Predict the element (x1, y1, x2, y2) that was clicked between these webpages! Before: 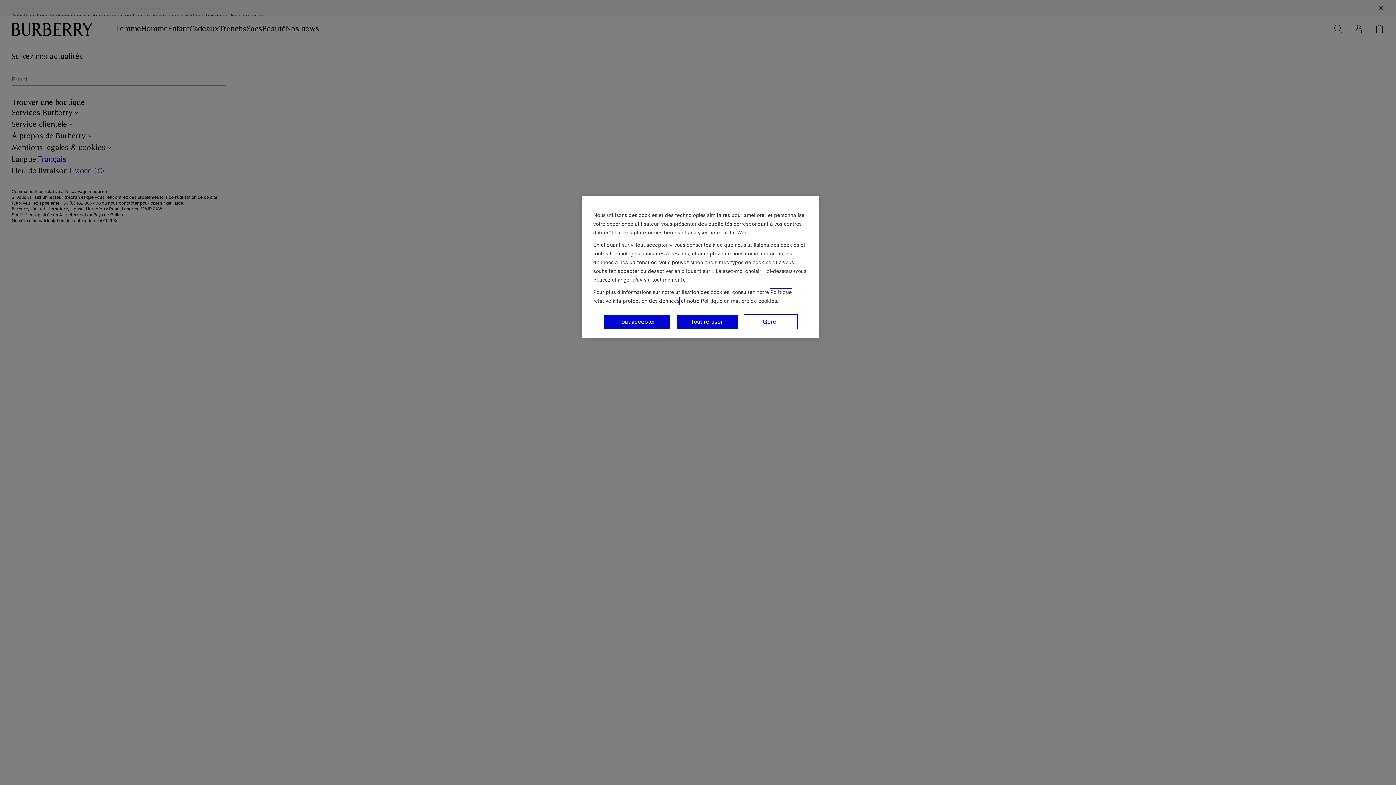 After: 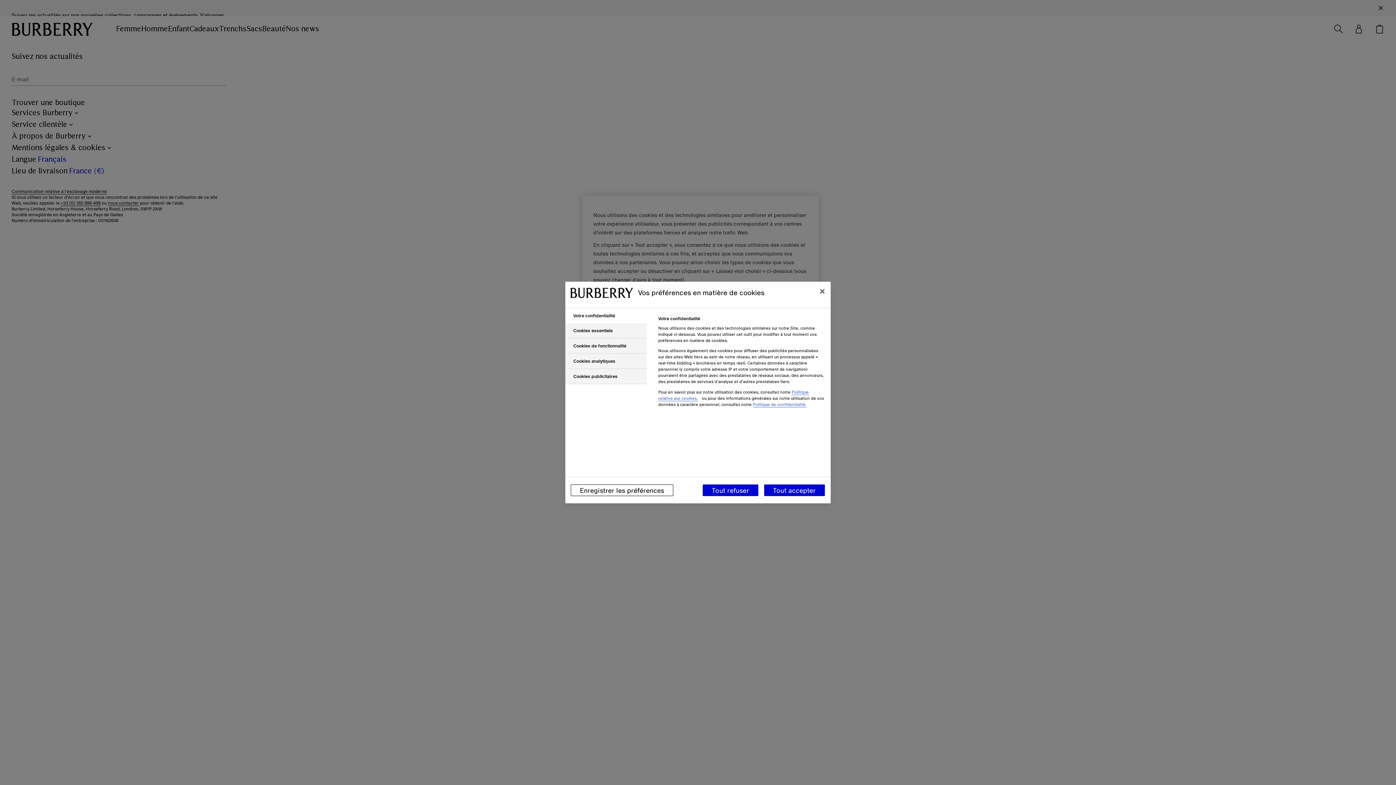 Action: label: Gérer bbox: (743, 314, 797, 329)